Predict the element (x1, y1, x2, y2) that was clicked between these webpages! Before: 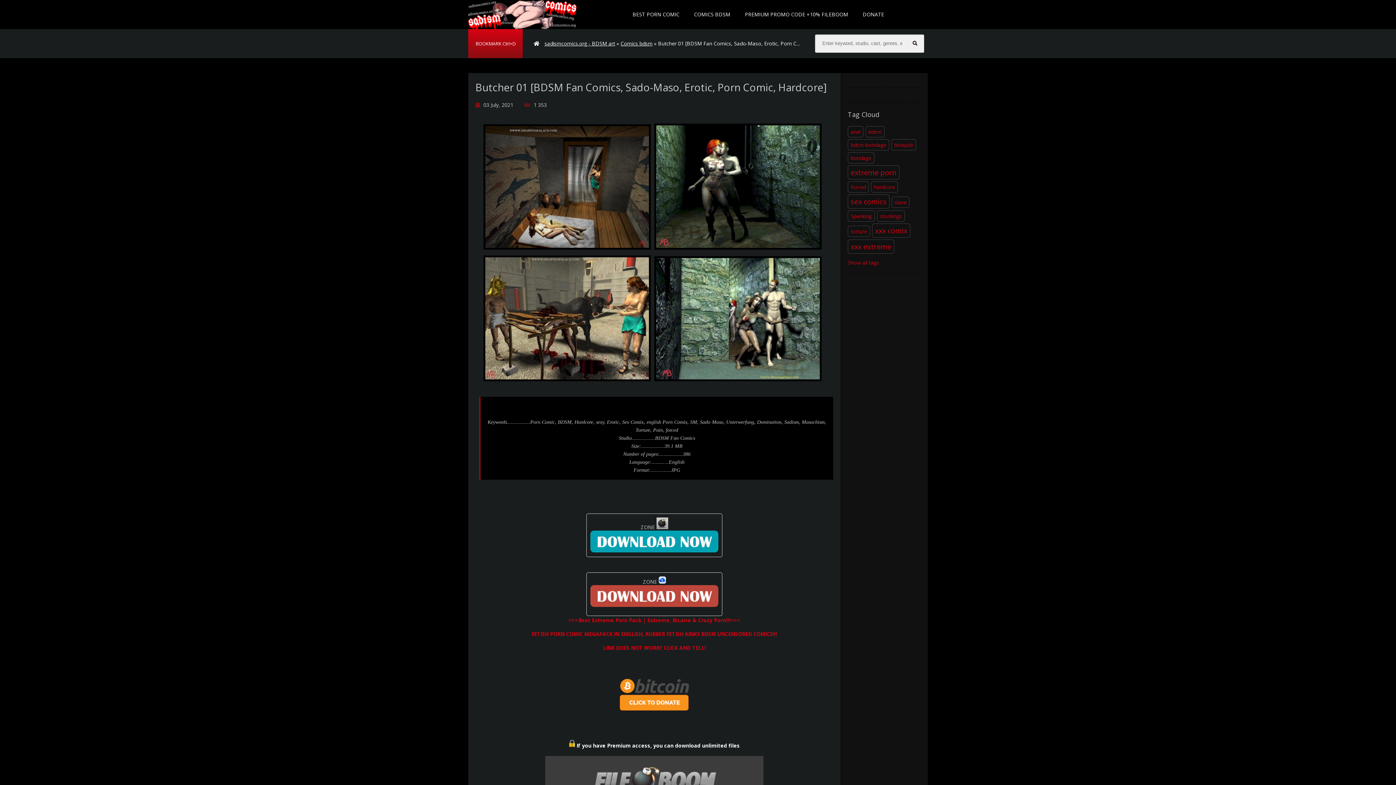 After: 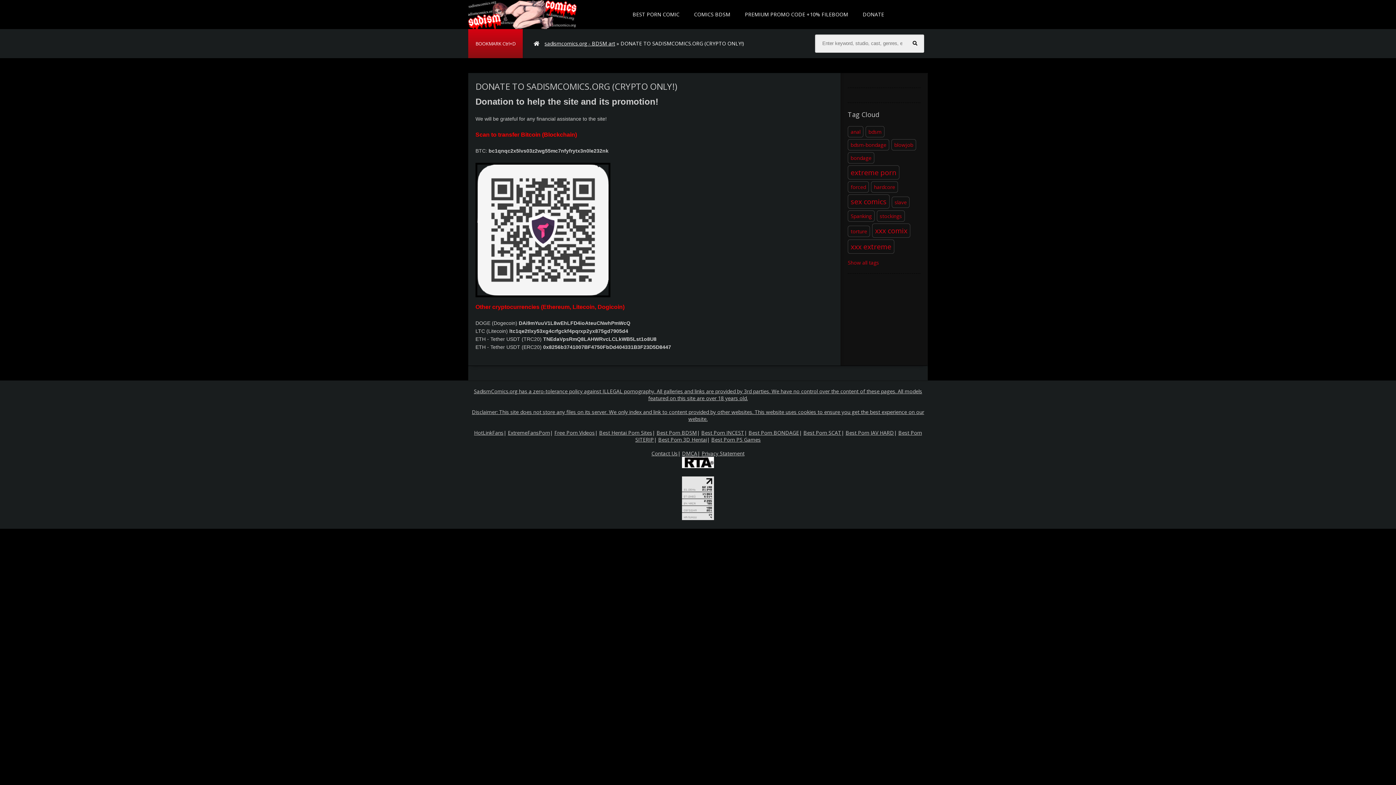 Action: label: DONATE bbox: (855, 0, 891, 29)